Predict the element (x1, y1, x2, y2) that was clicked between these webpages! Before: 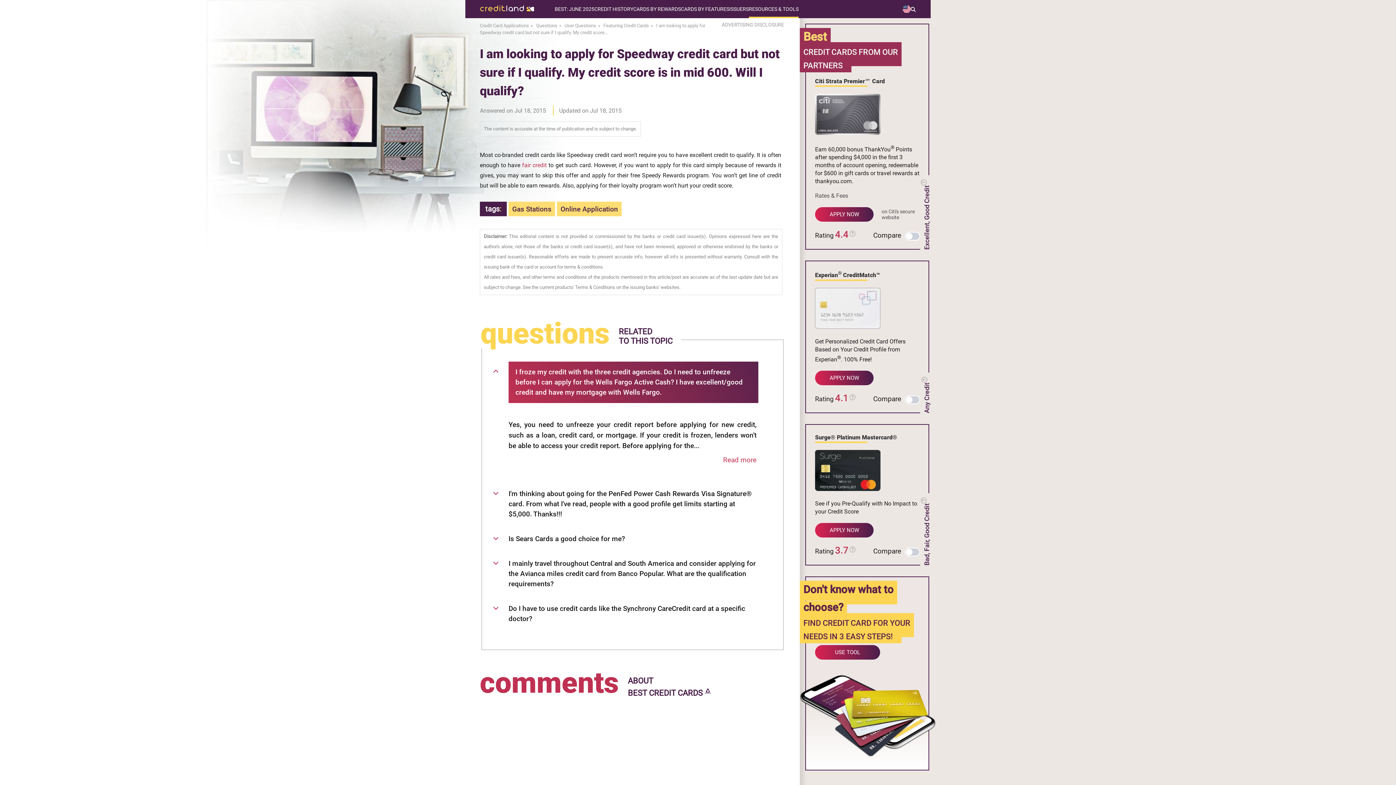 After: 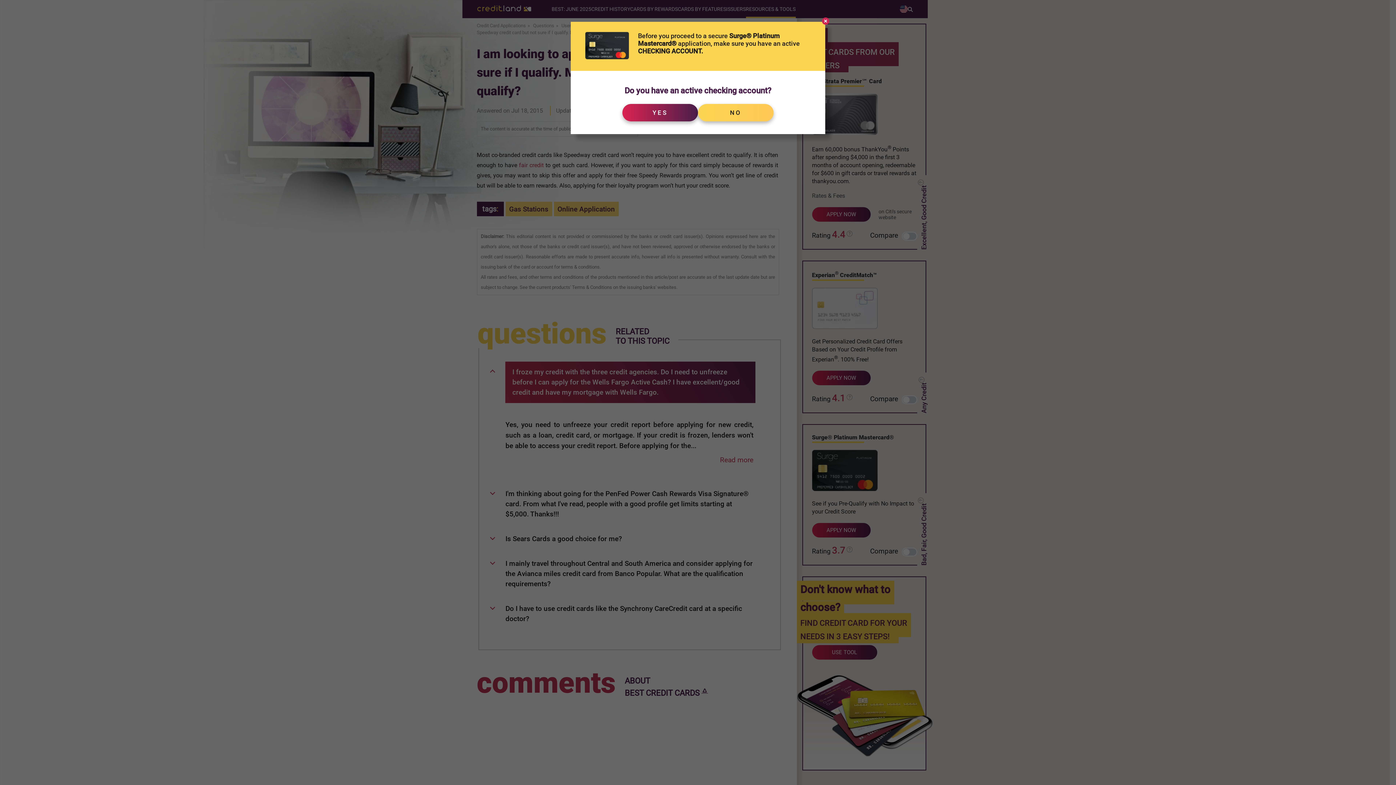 Action: label: APPLY NOW bbox: (815, 523, 873, 537)